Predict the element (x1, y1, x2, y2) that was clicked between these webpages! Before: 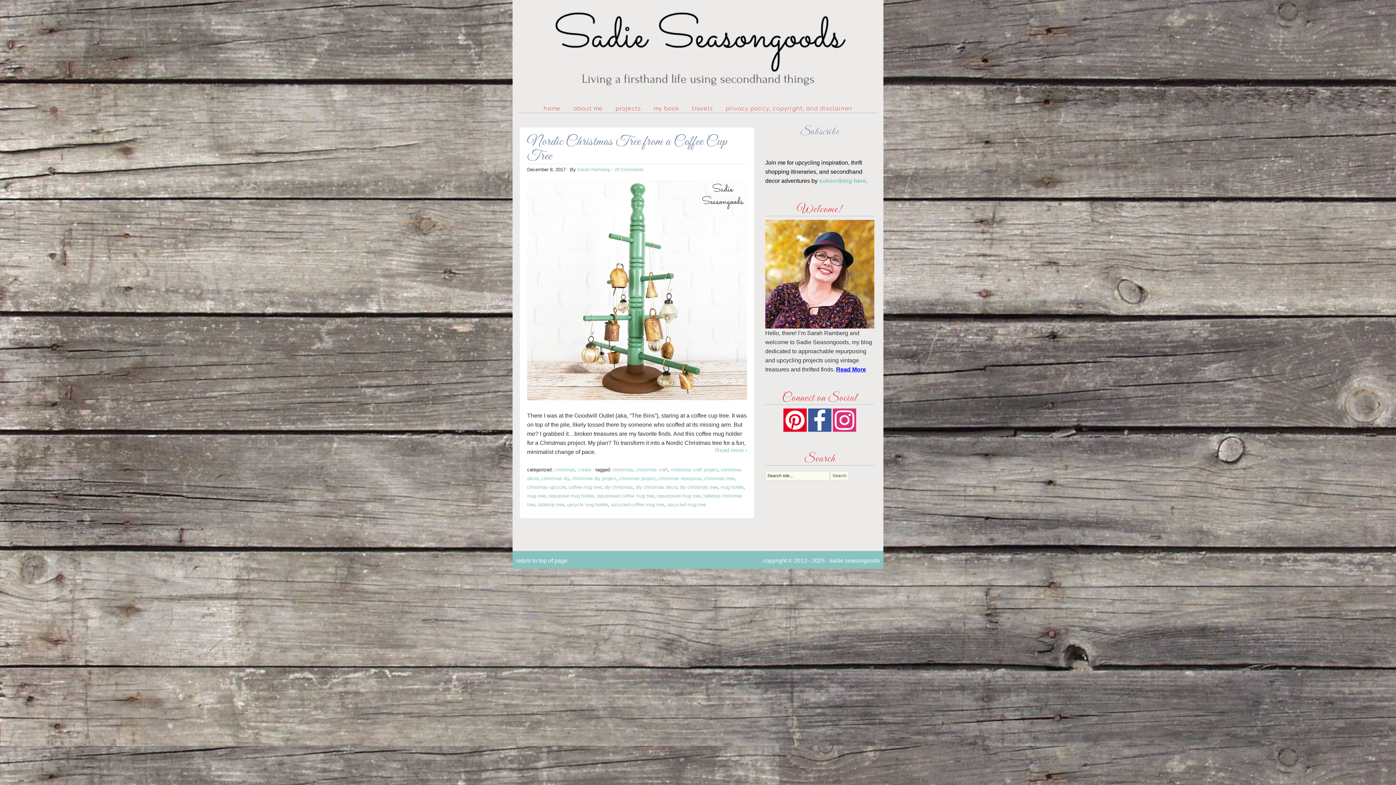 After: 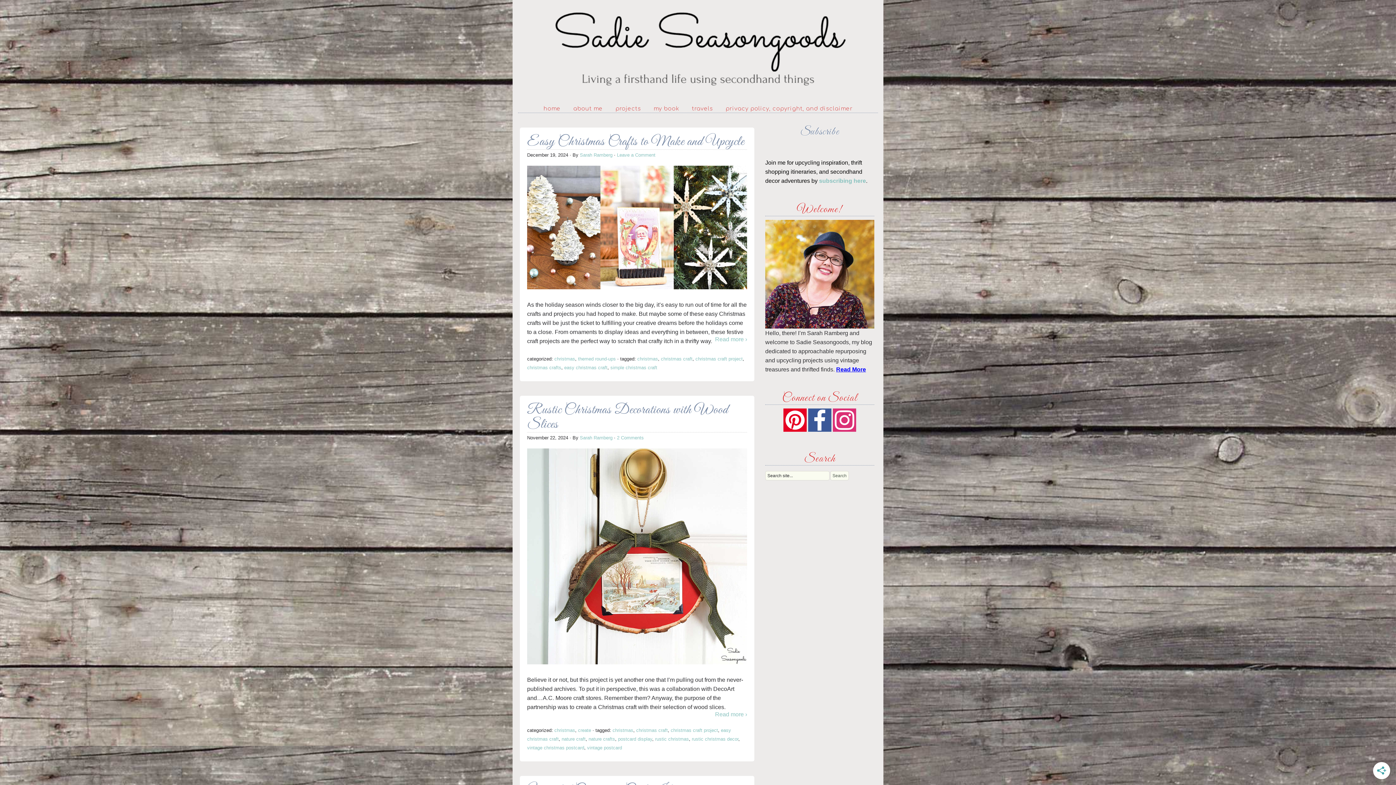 Action: label: christmas craft bbox: (636, 467, 668, 472)